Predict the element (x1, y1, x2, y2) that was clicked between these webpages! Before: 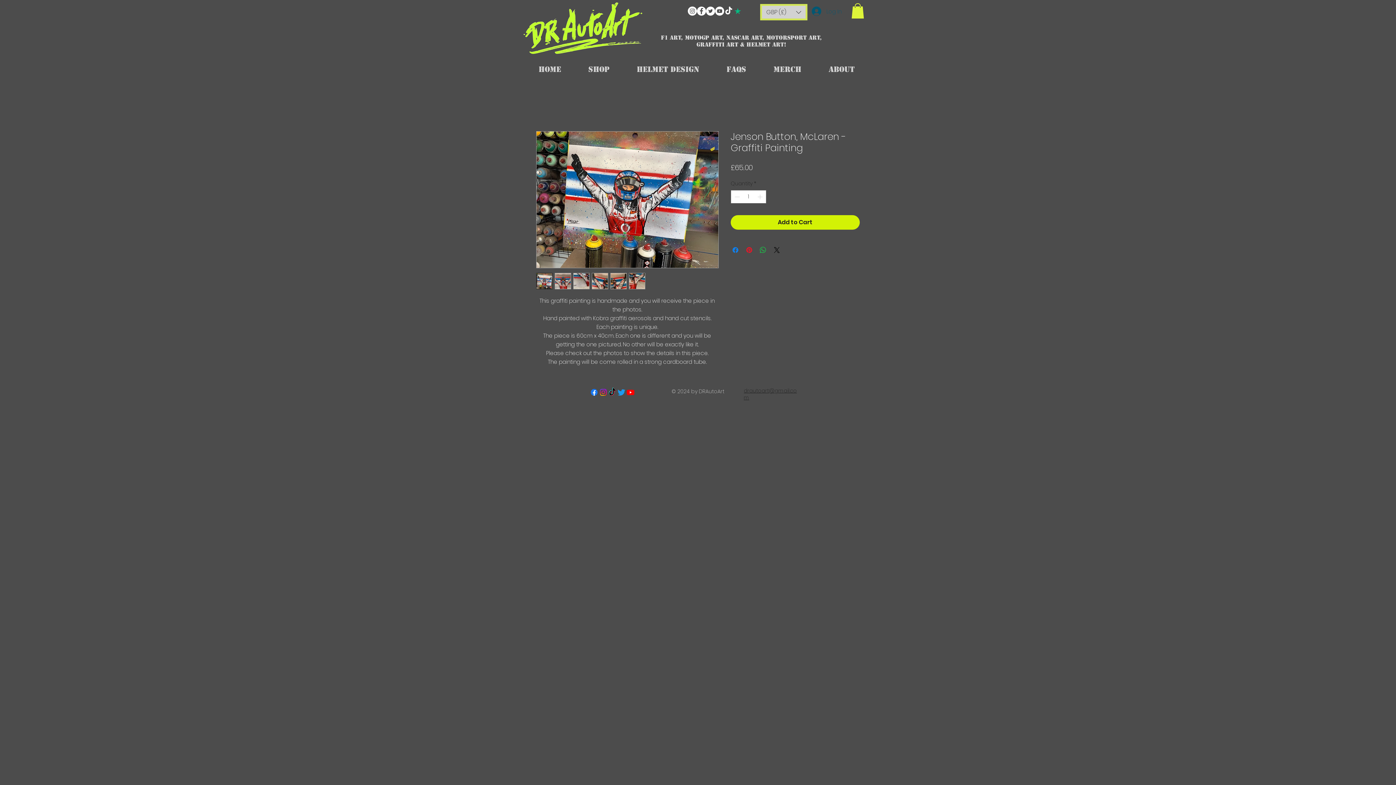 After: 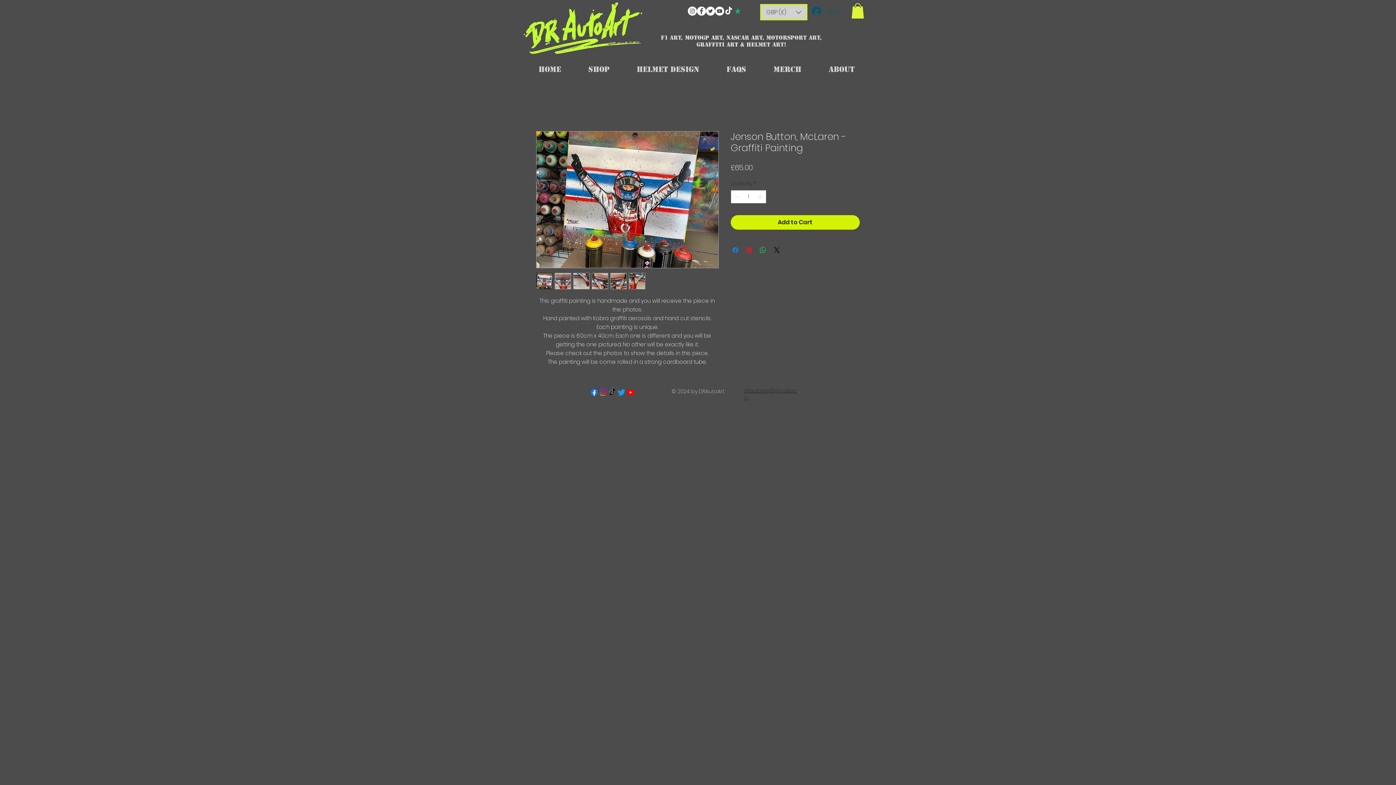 Action: label: TRUSTPILOT bbox: (733, 6, 742, 15)